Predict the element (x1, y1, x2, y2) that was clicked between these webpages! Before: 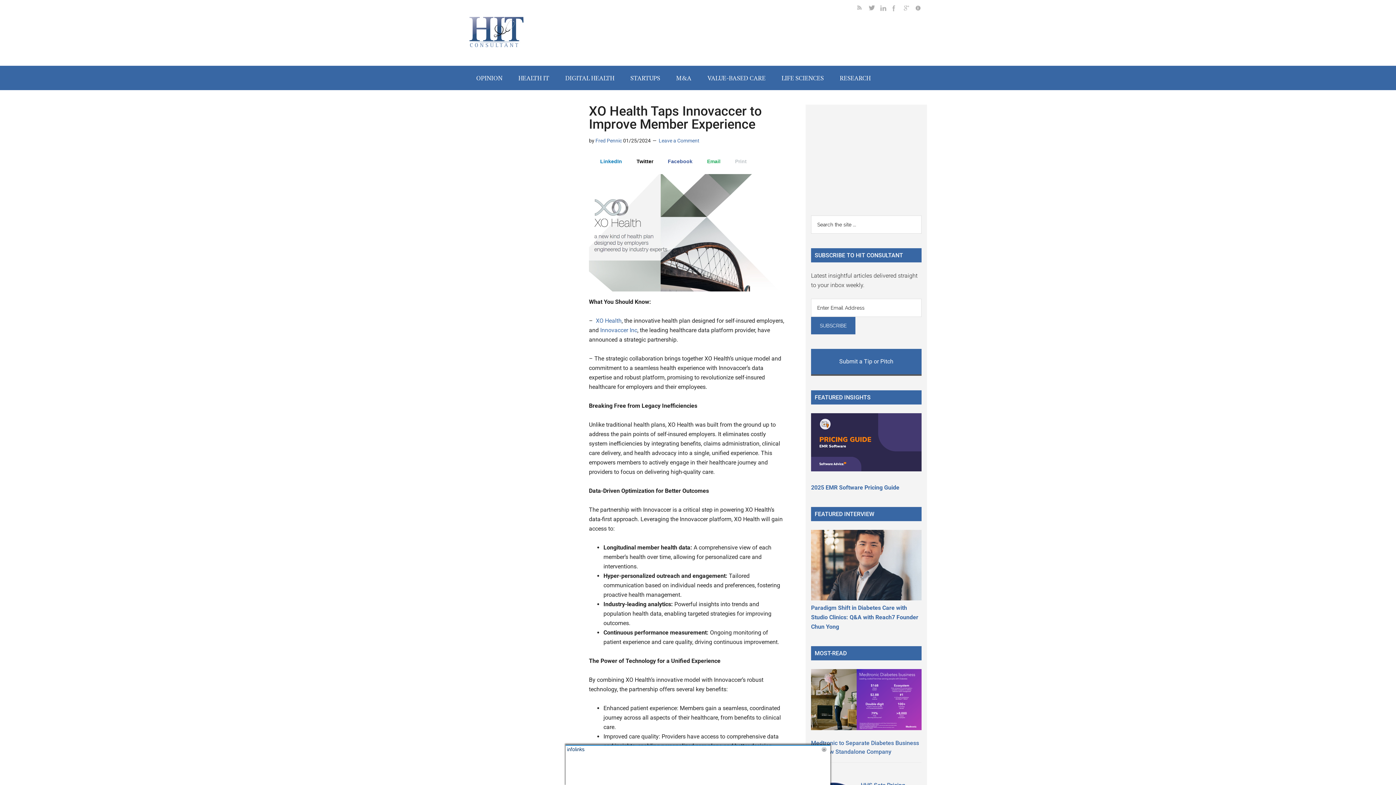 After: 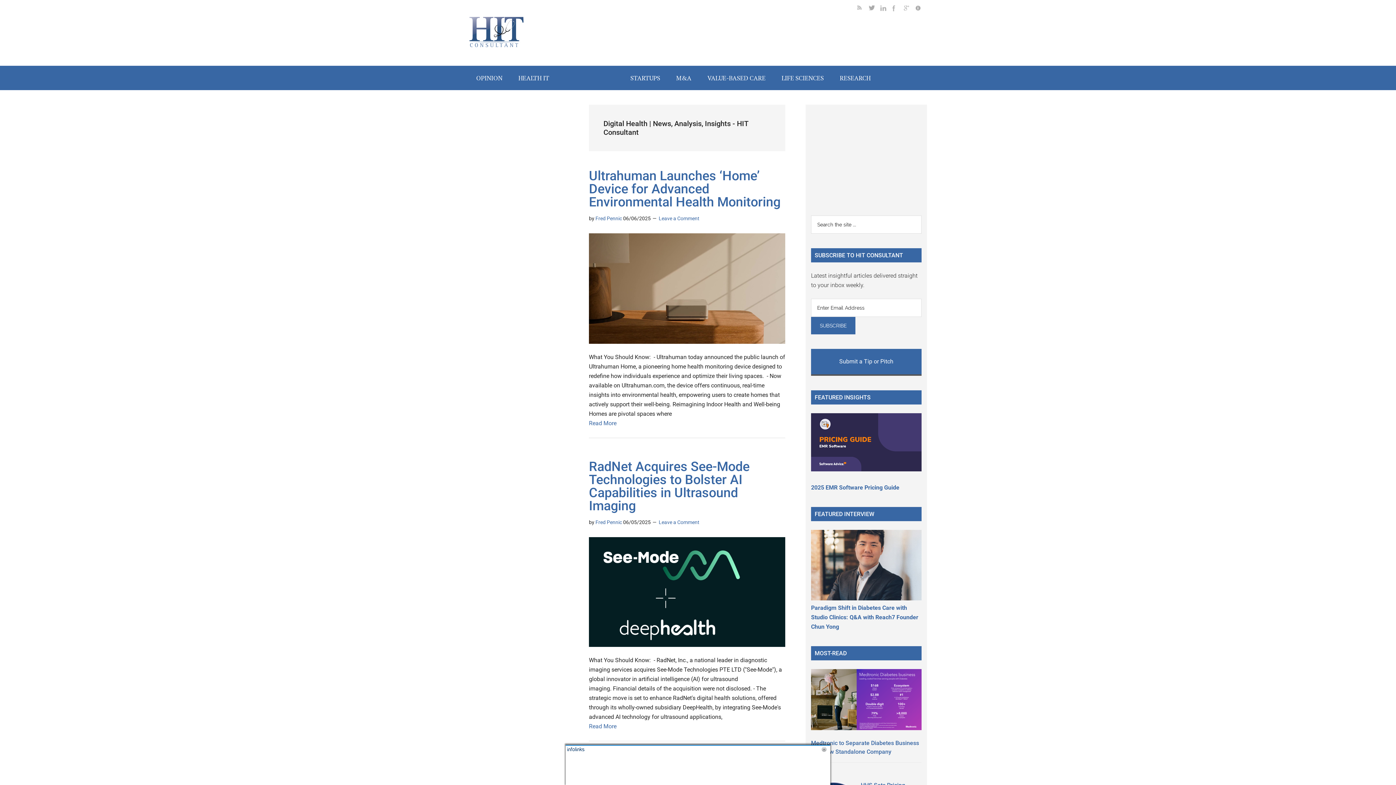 Action: bbox: (558, 65, 621, 90) label: DIGITAL HEALTH